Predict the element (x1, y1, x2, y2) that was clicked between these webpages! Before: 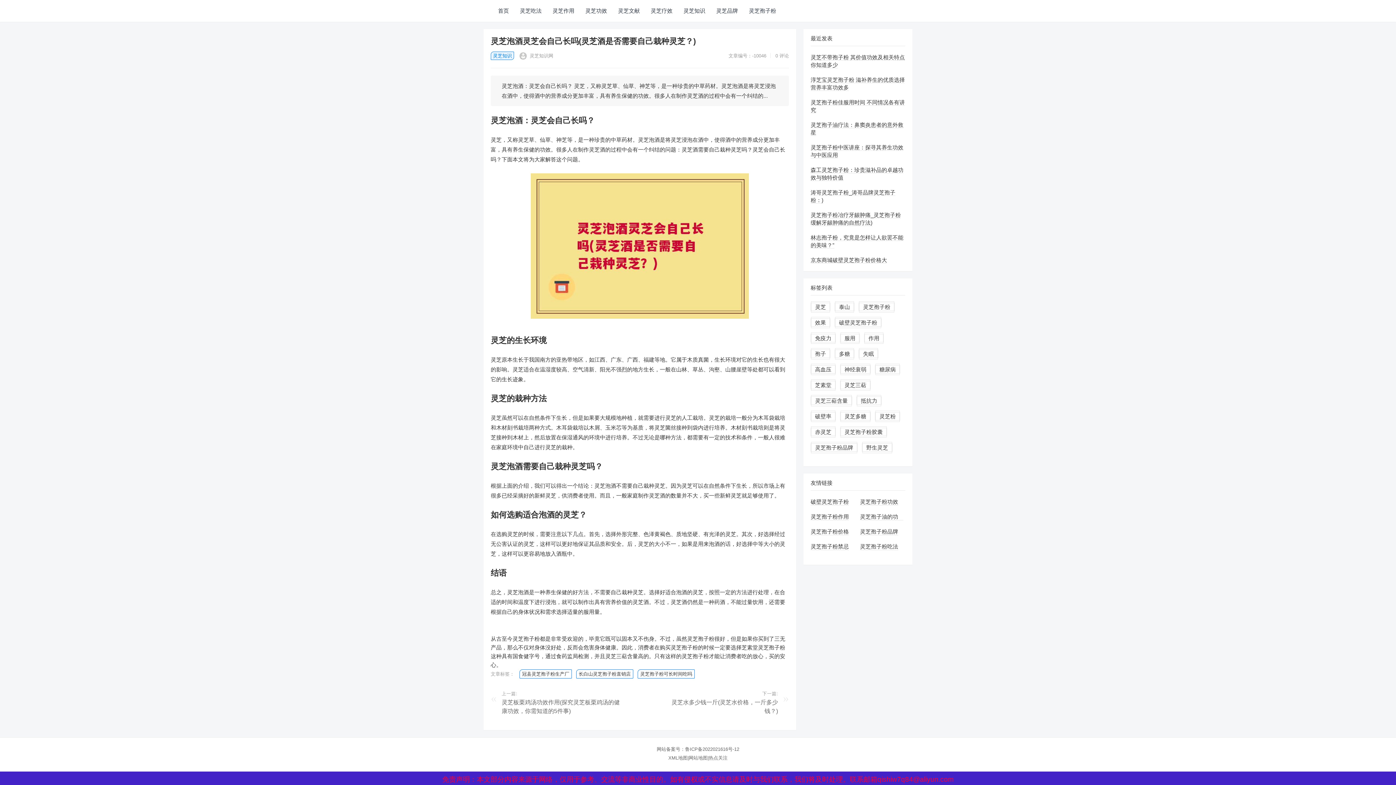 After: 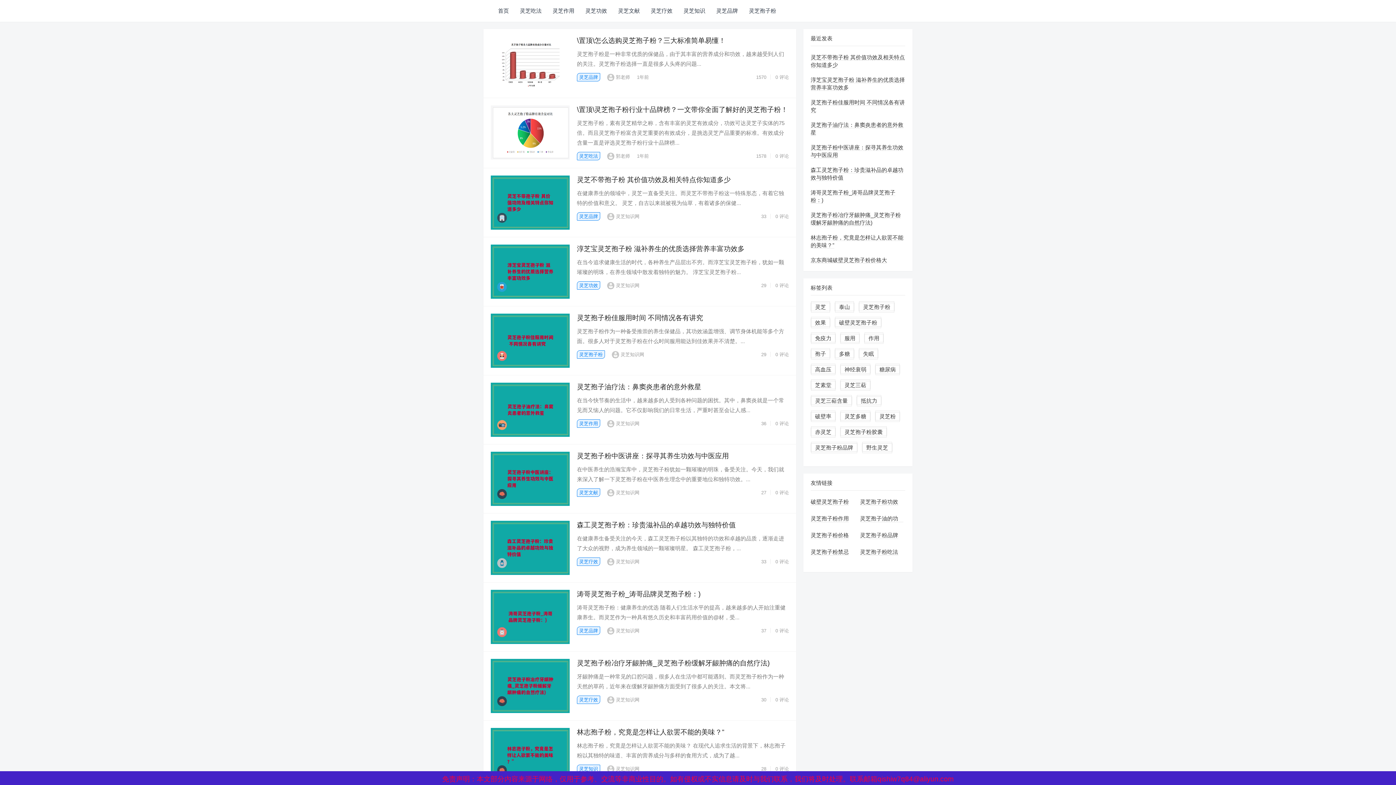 Action: label: 破壁灵芝孢子粉 bbox: (835, 317, 881, 328)